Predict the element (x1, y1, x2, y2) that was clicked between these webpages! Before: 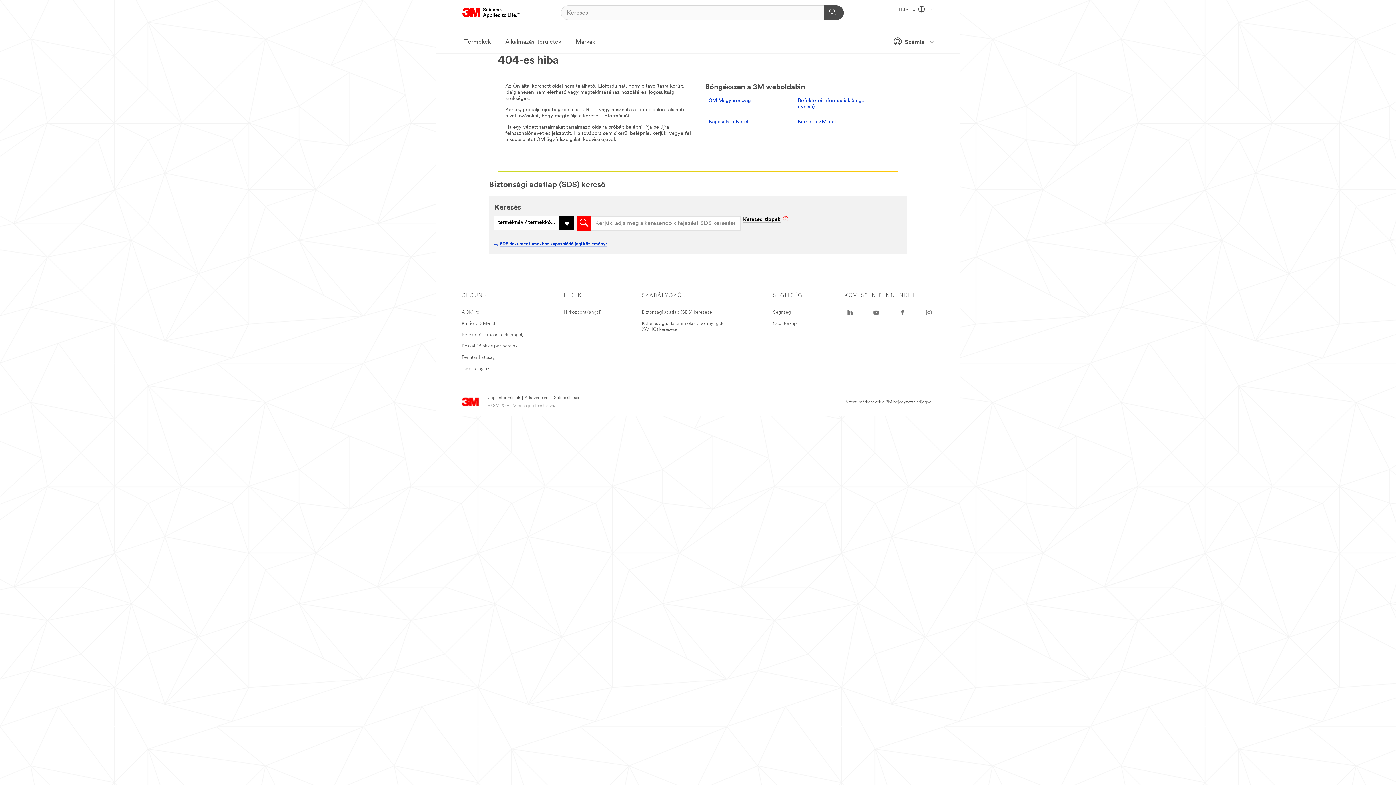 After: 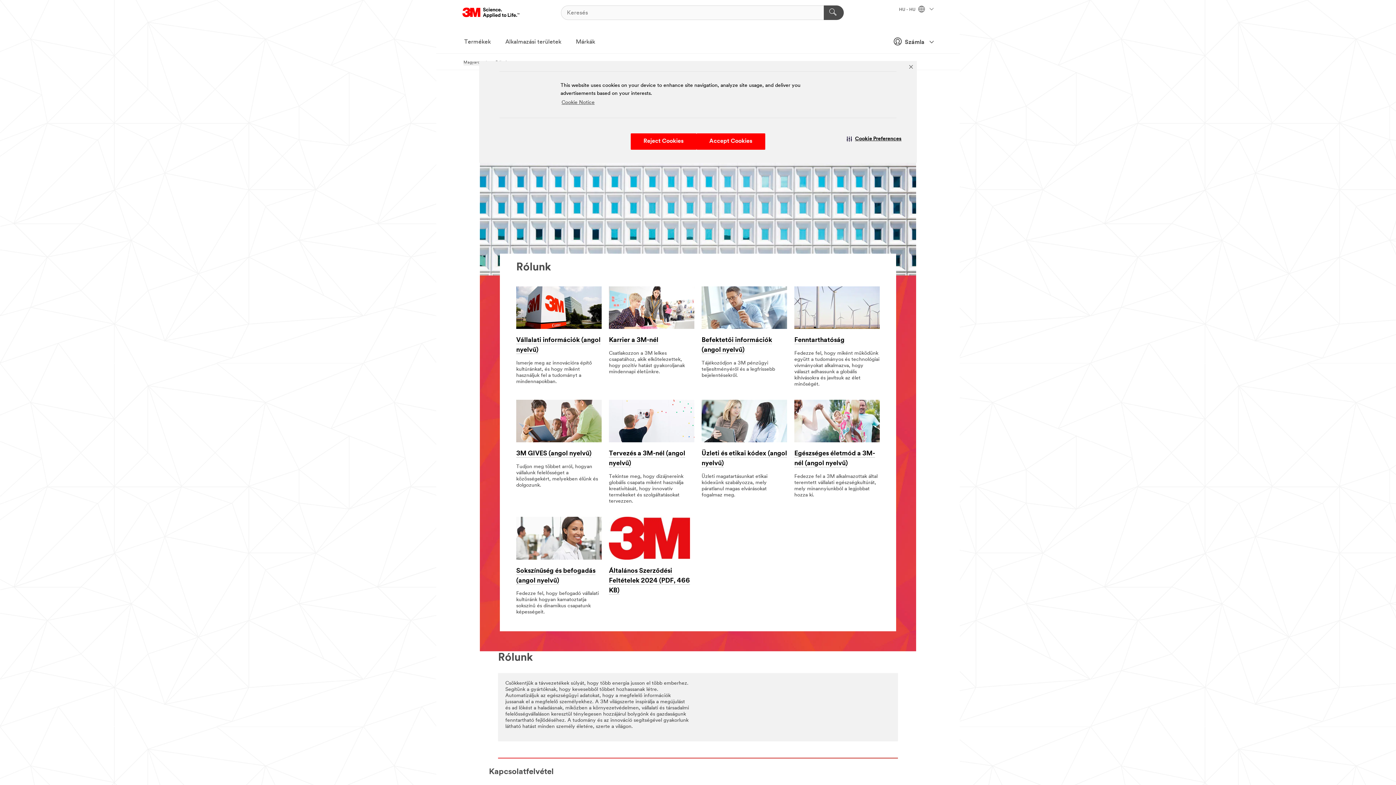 Action: label: A 3M-ről bbox: (461, 309, 479, 314)